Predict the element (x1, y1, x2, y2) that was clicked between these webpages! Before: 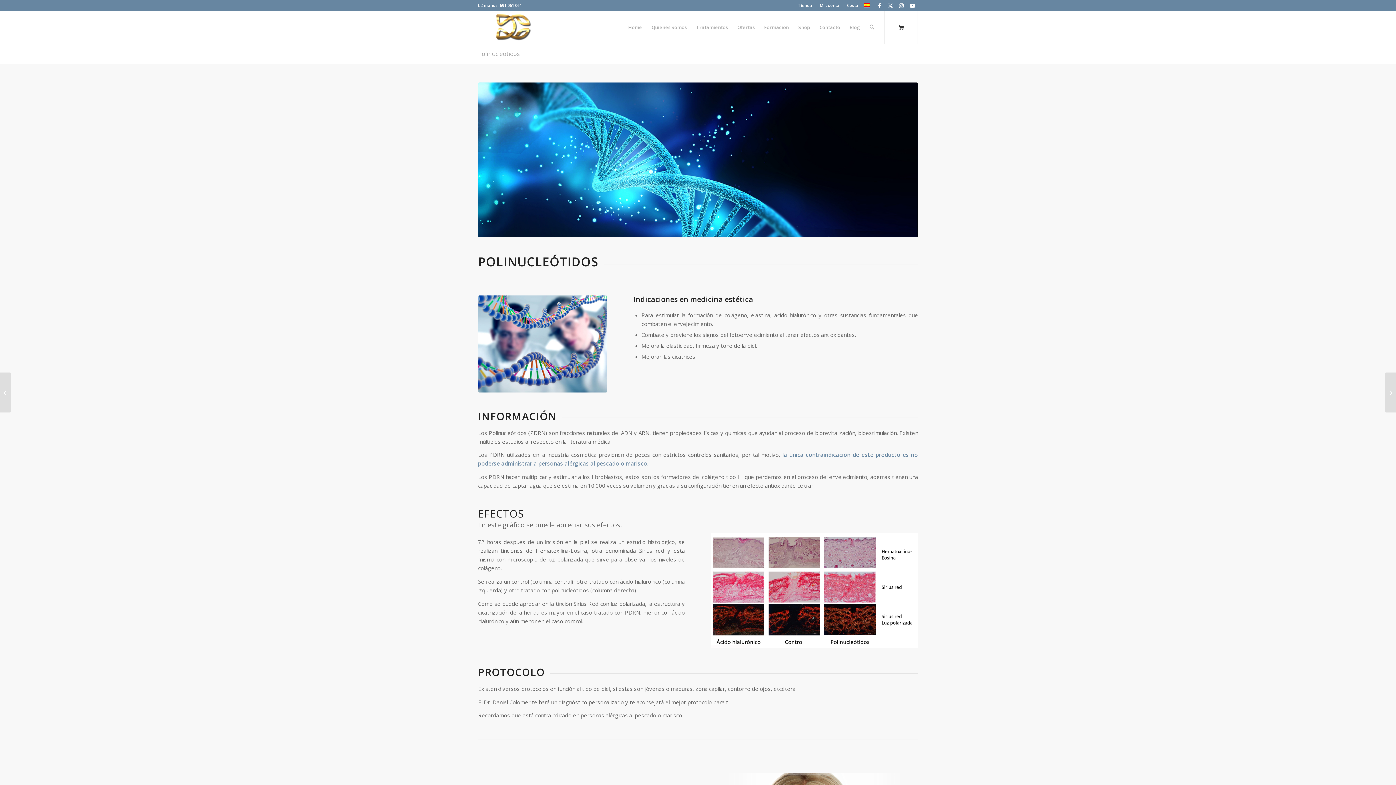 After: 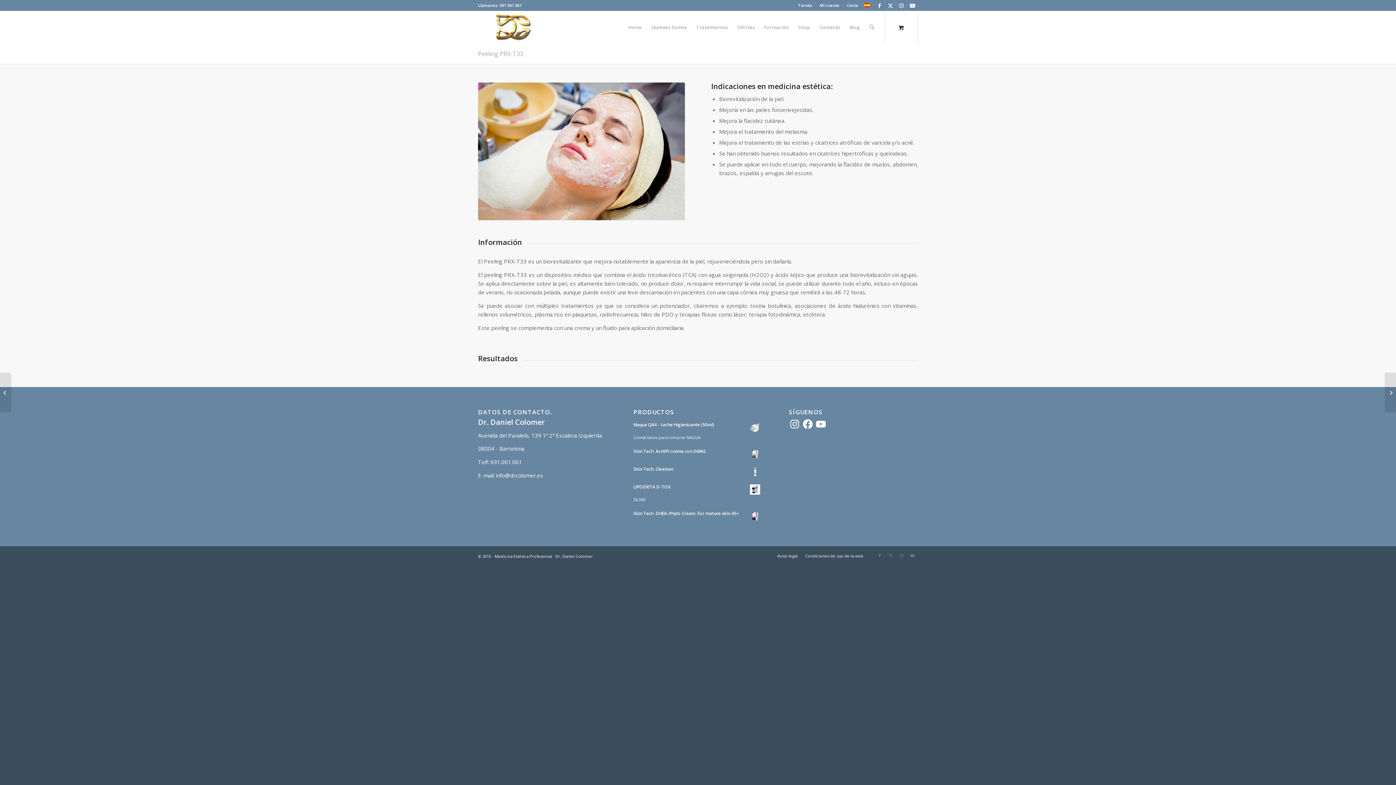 Action: bbox: (0, 372, 11, 412) label: Peeling PRX-T33